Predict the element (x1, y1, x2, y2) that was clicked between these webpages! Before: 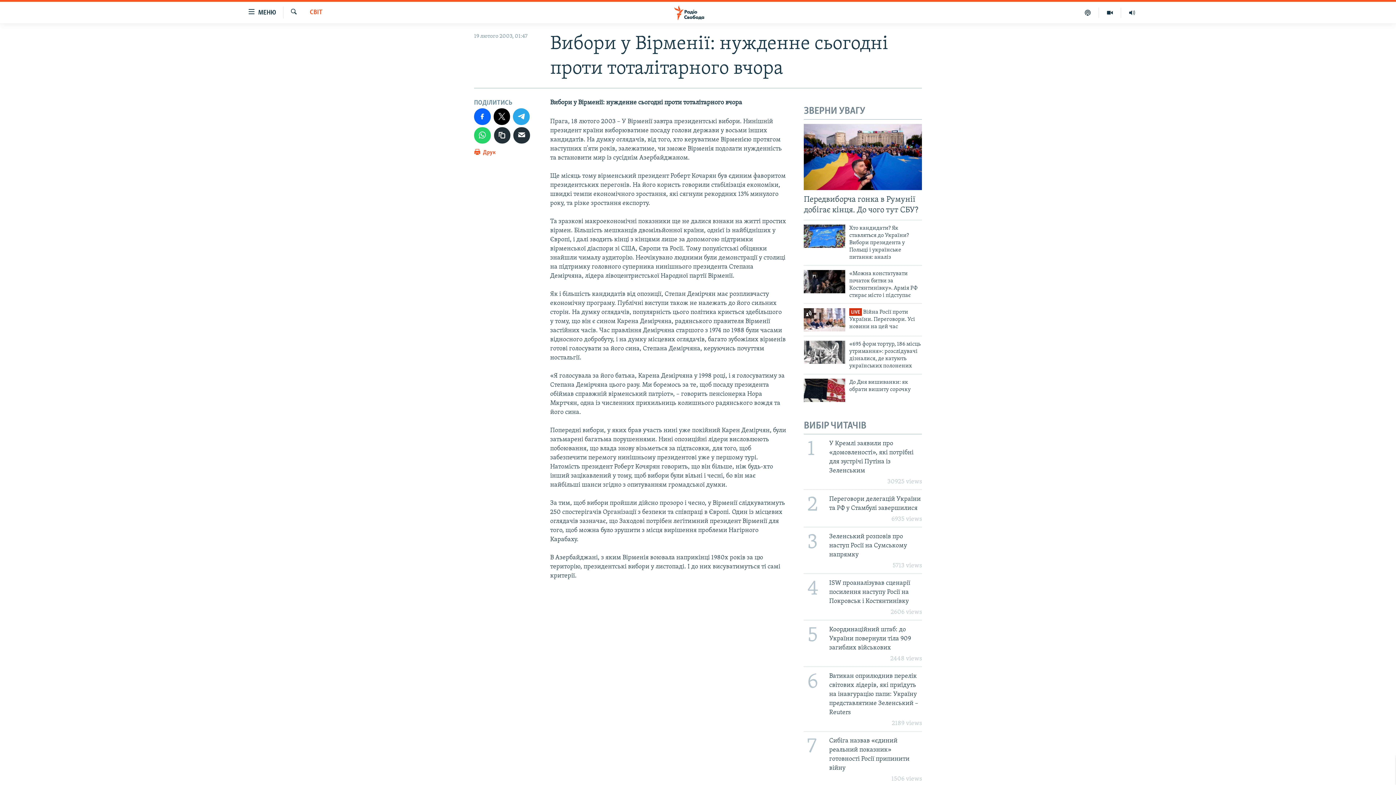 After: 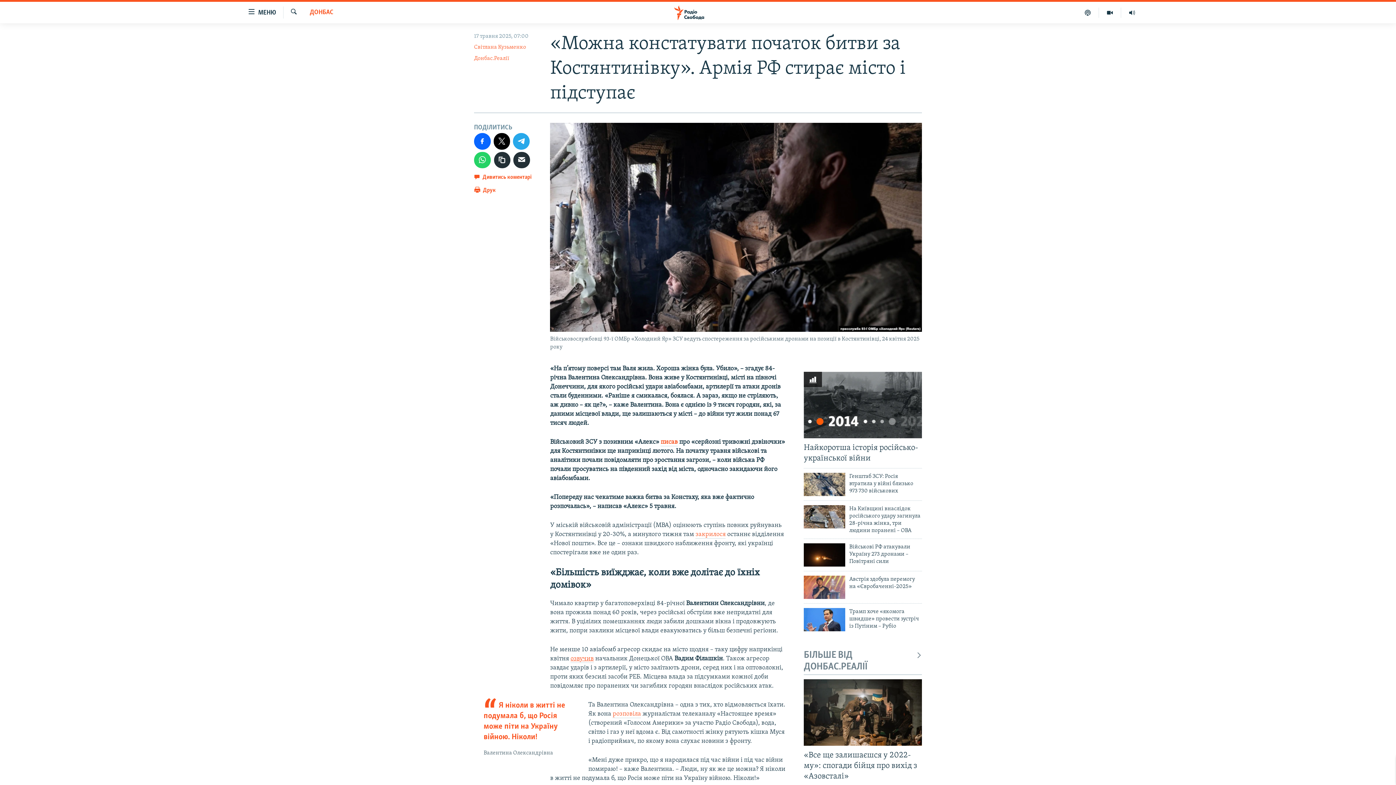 Action: bbox: (849, 270, 922, 303) label: «Можна констатувати початок битви за Костянтинівку». Армія РФ стирає місто і підступає